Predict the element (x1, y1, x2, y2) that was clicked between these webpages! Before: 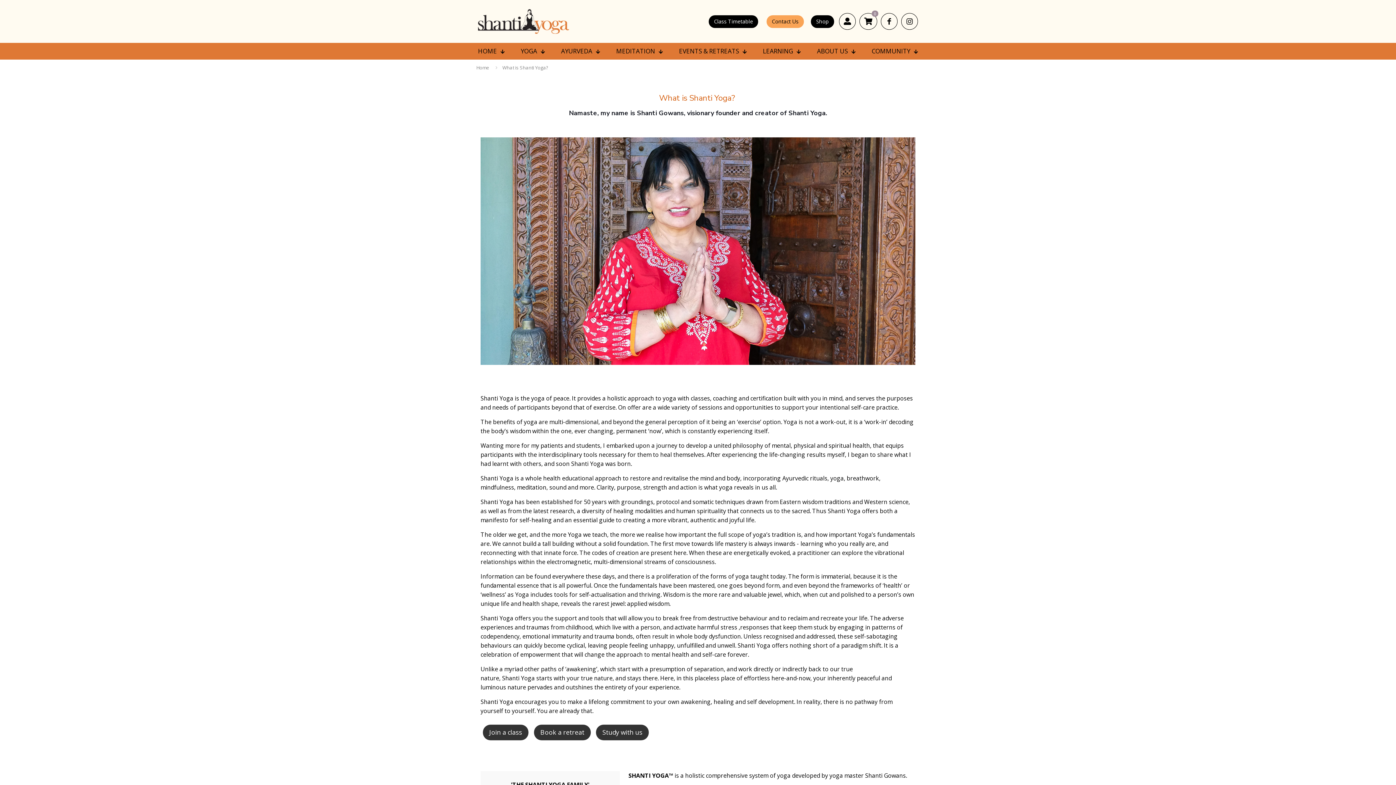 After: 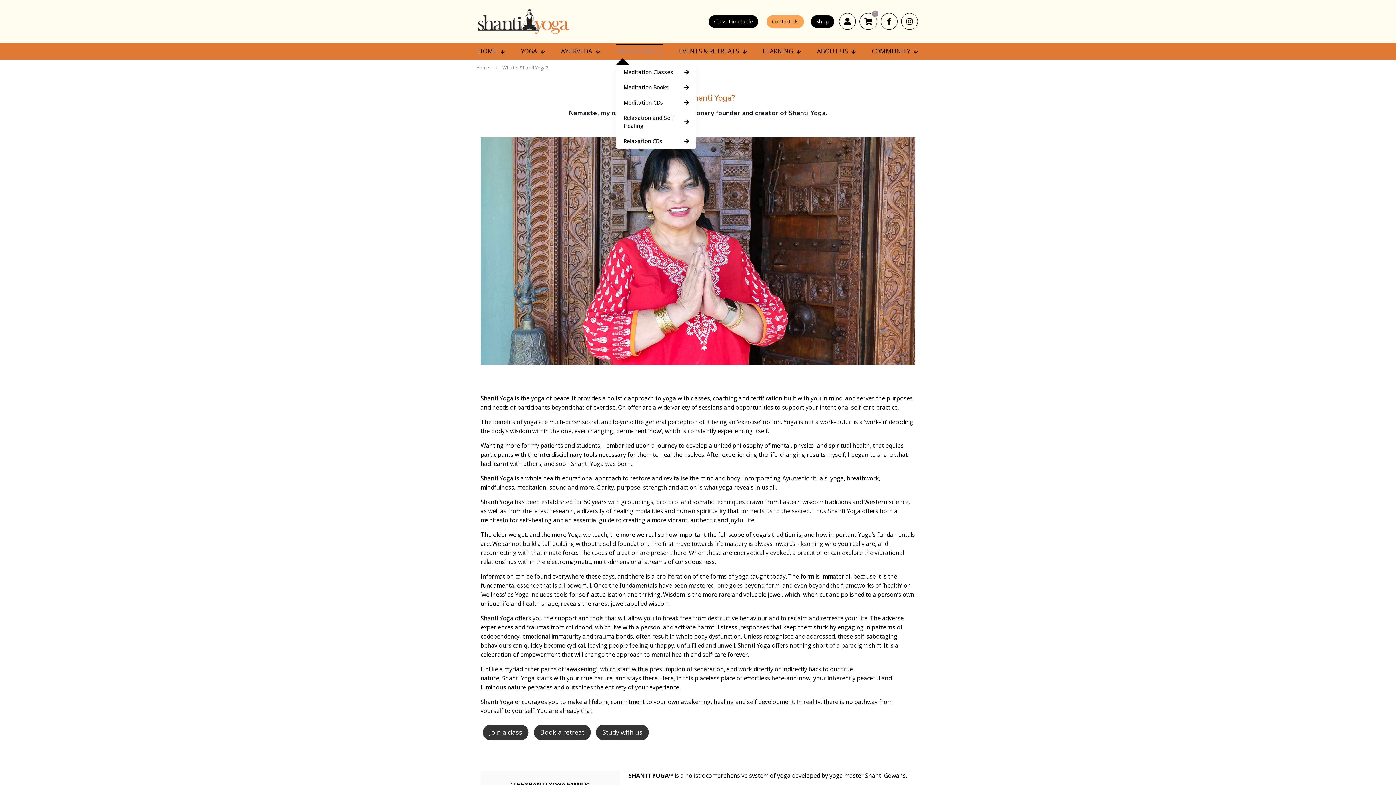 Action: label: MEDITATION bbox: (616, 44, 662, 57)